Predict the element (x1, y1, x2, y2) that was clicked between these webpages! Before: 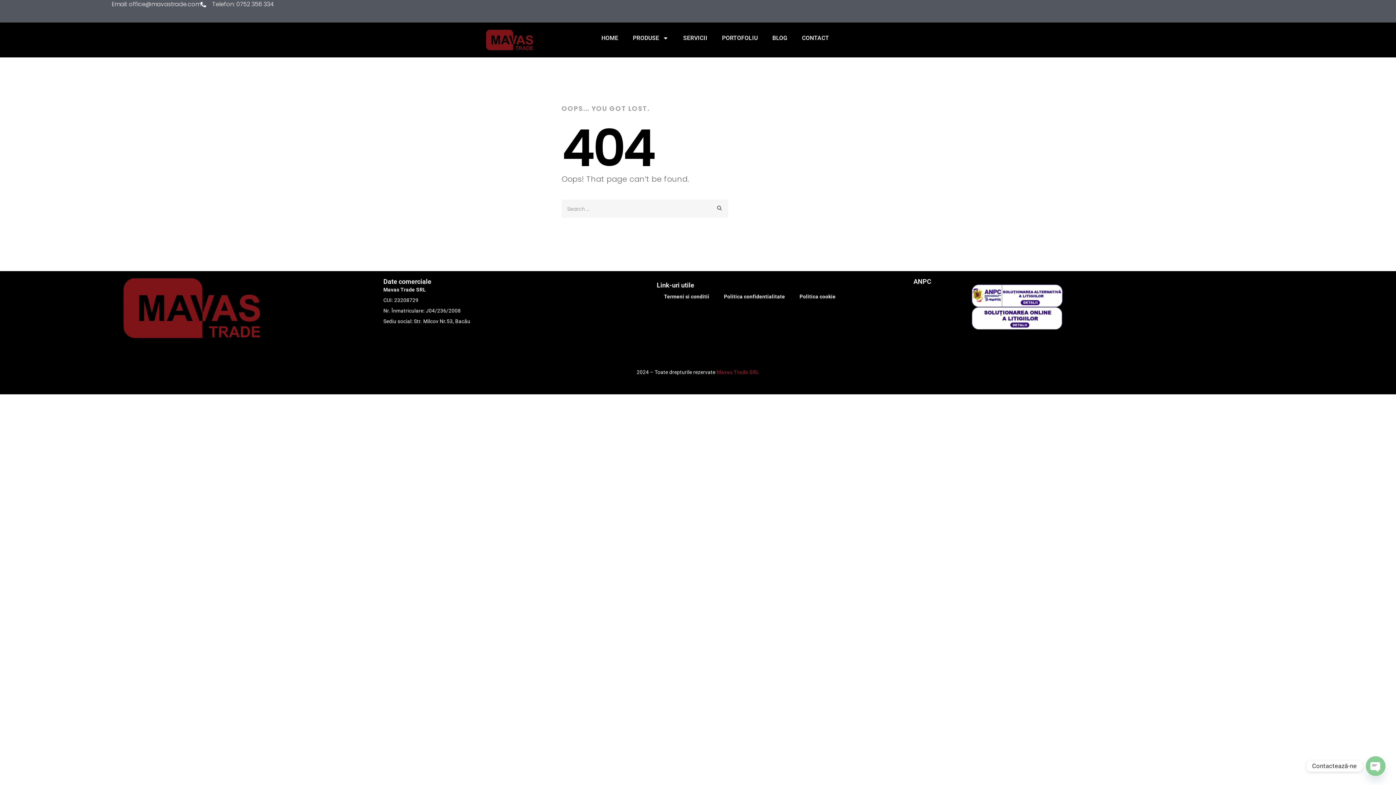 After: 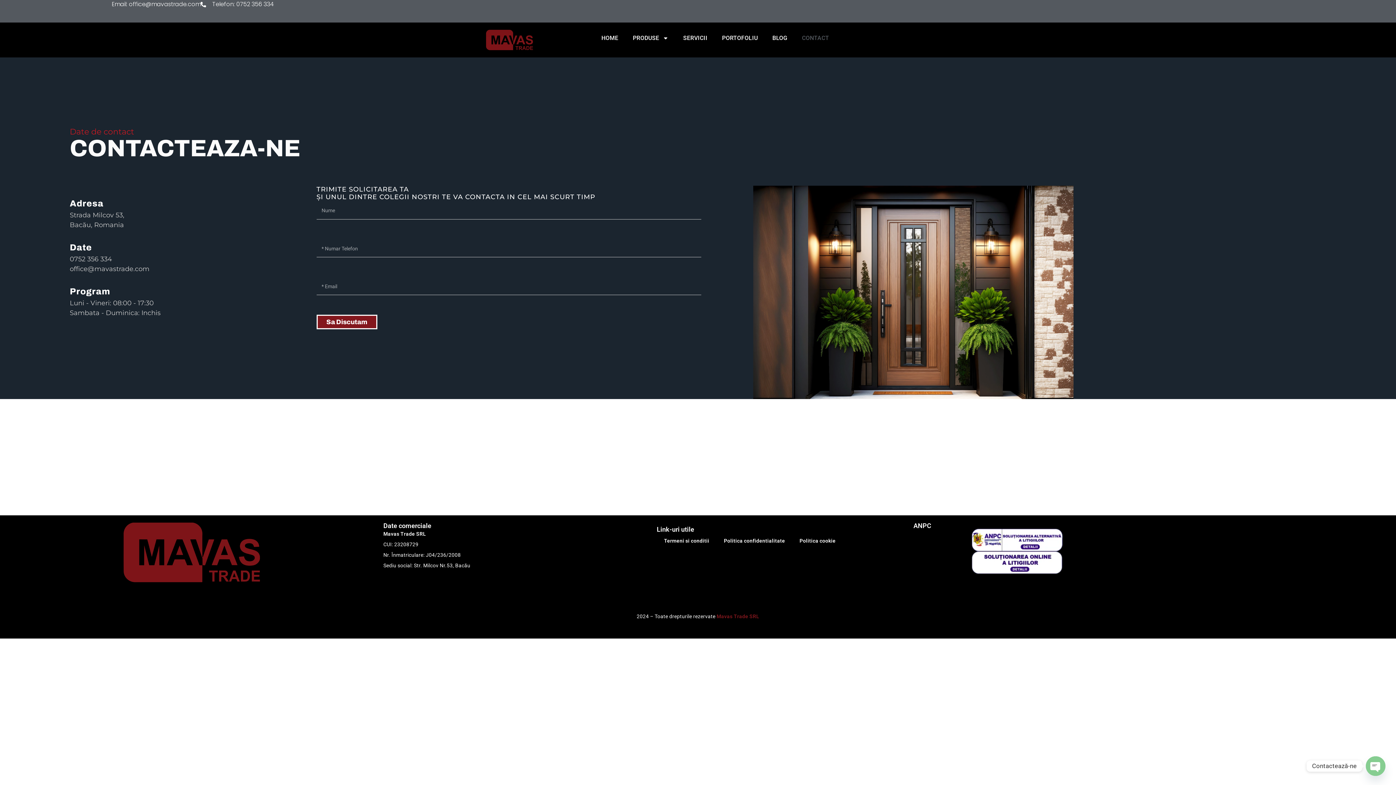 Action: label: CONTACT bbox: (794, 29, 836, 46)